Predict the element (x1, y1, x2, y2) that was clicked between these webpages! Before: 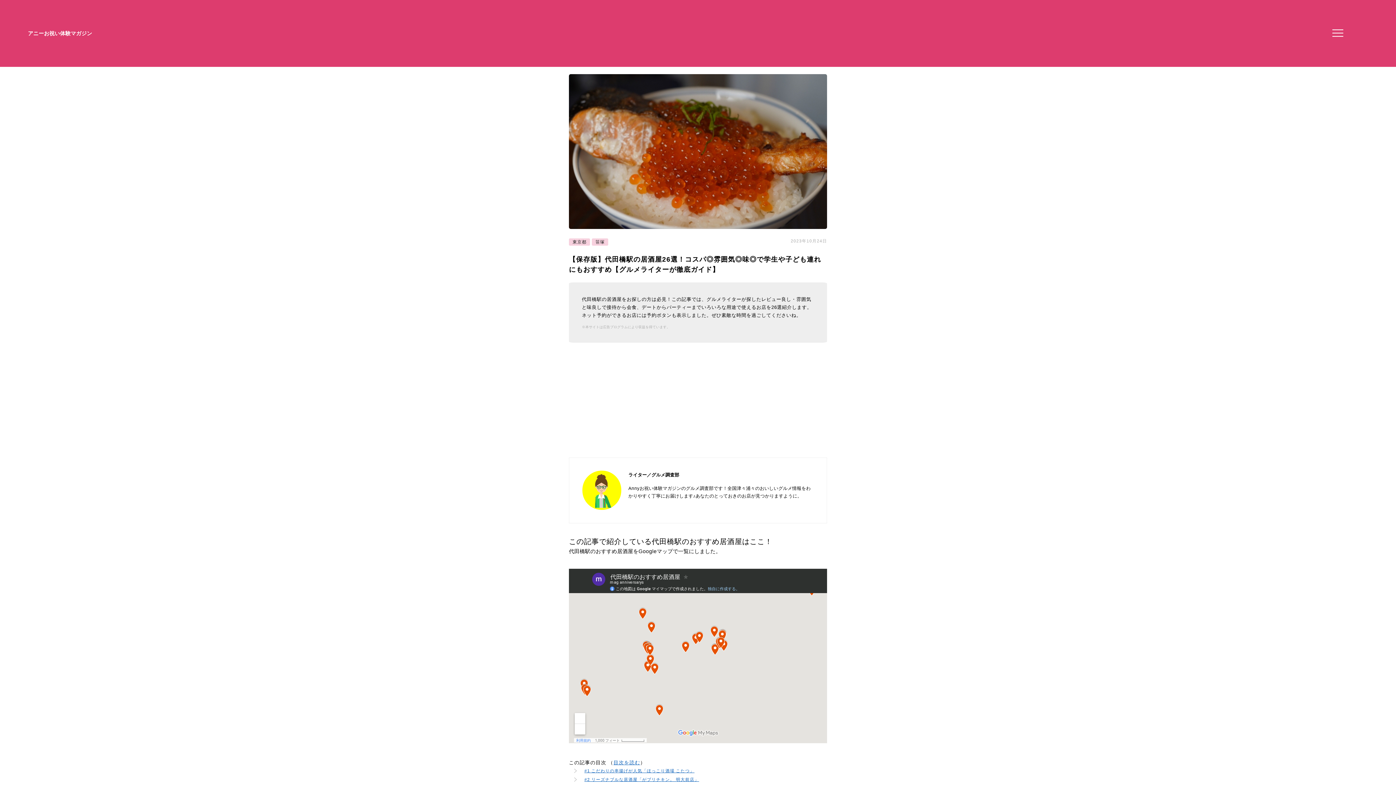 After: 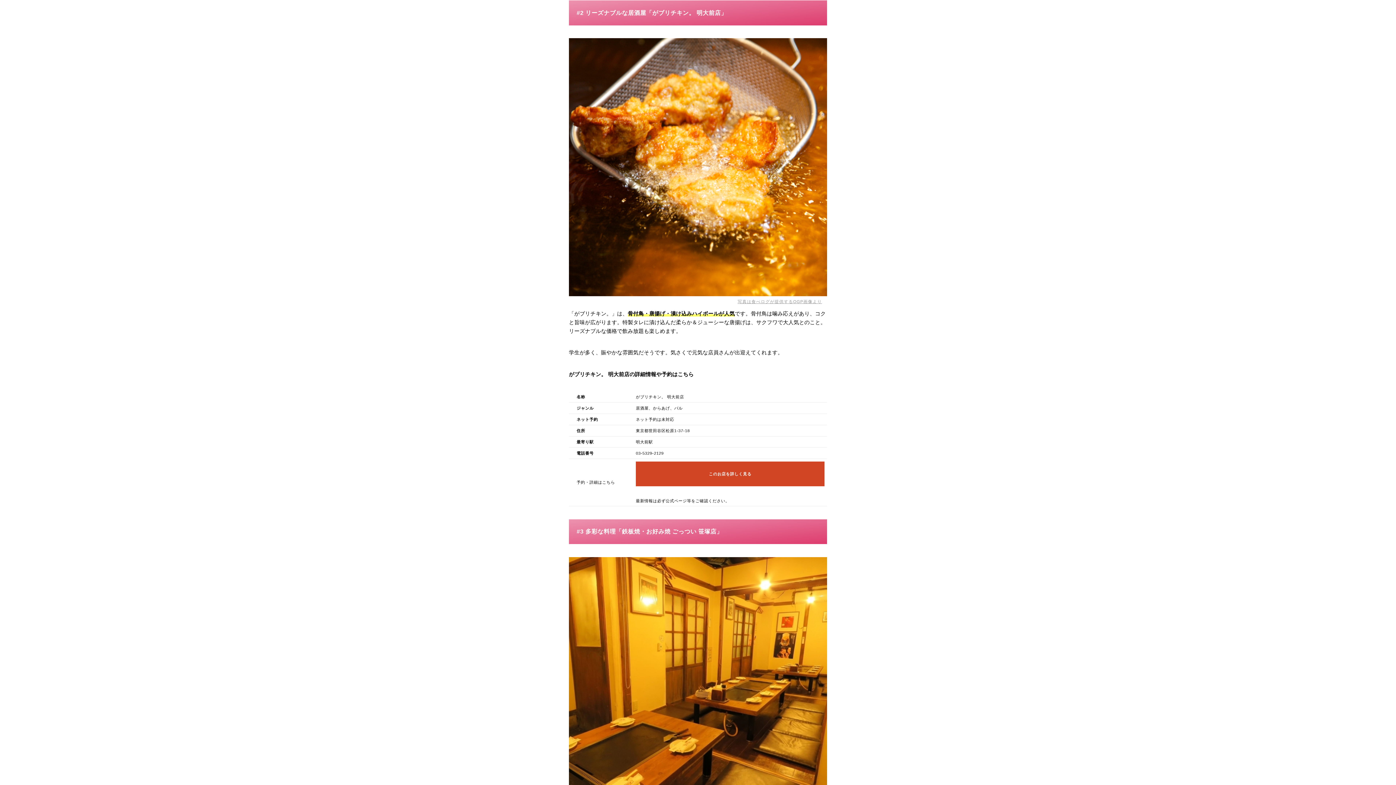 Action: label: #2 リーズナブルな居酒屋「がブリチキン。 明大前店」 bbox: (584, 777, 699, 782)